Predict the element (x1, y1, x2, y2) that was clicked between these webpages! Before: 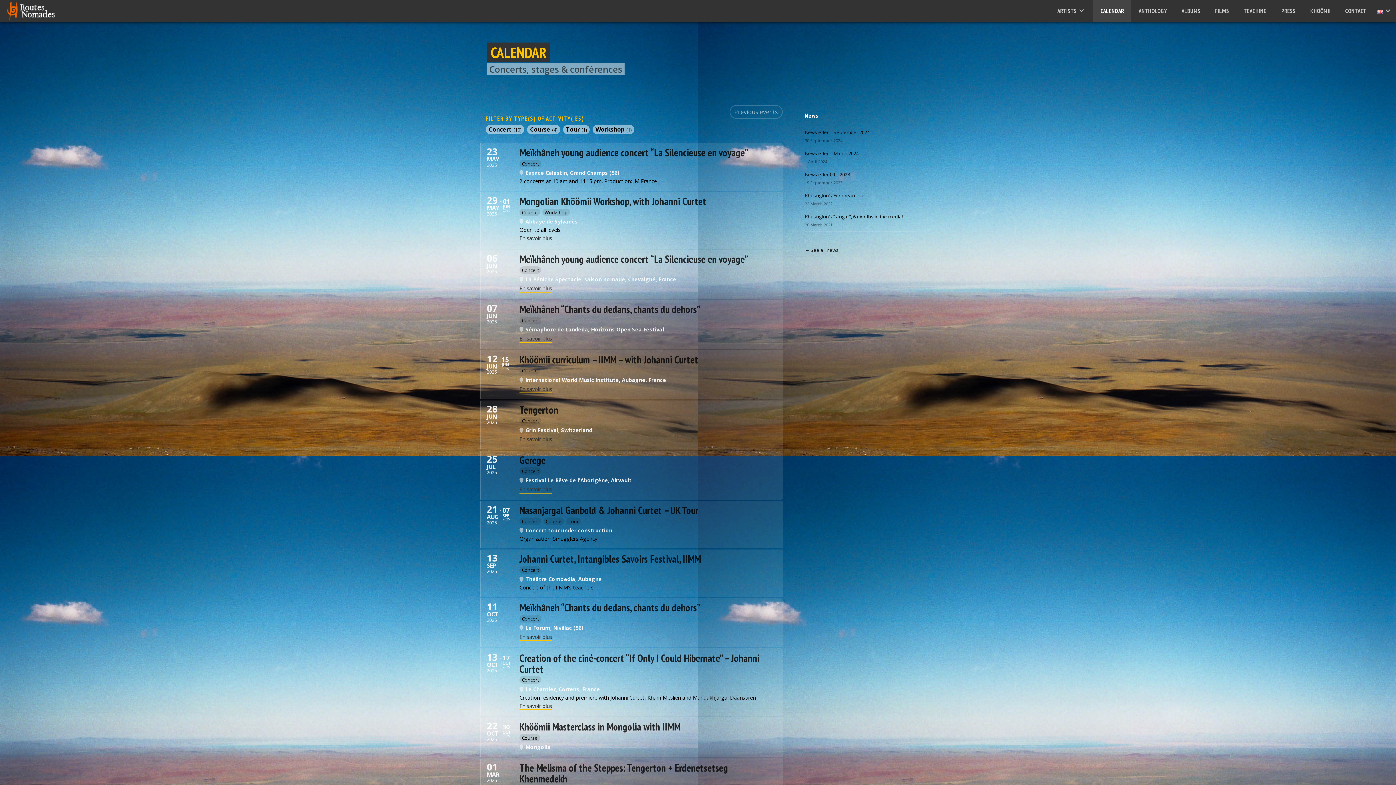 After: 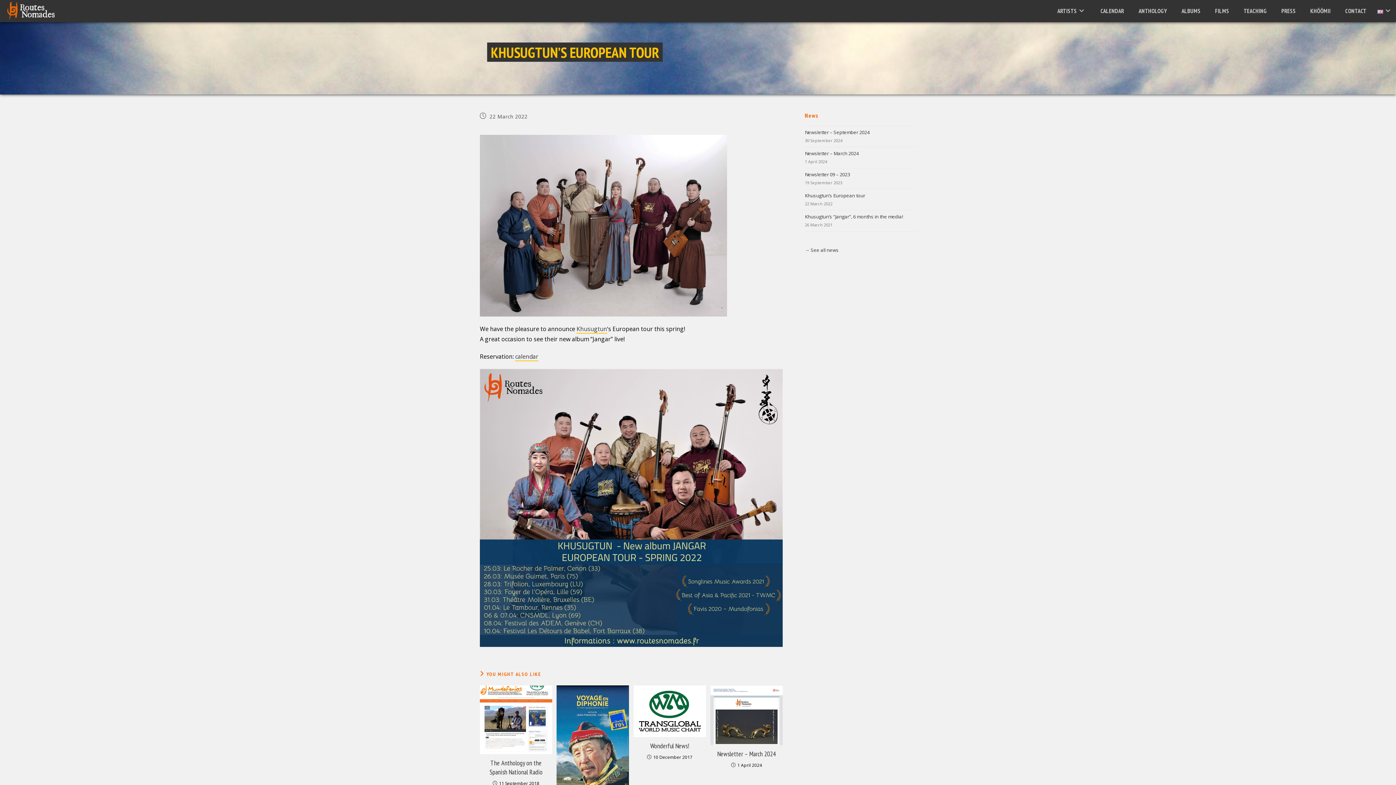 Action: bbox: (805, 191, 865, 200) label: Khusugtun’s European tour